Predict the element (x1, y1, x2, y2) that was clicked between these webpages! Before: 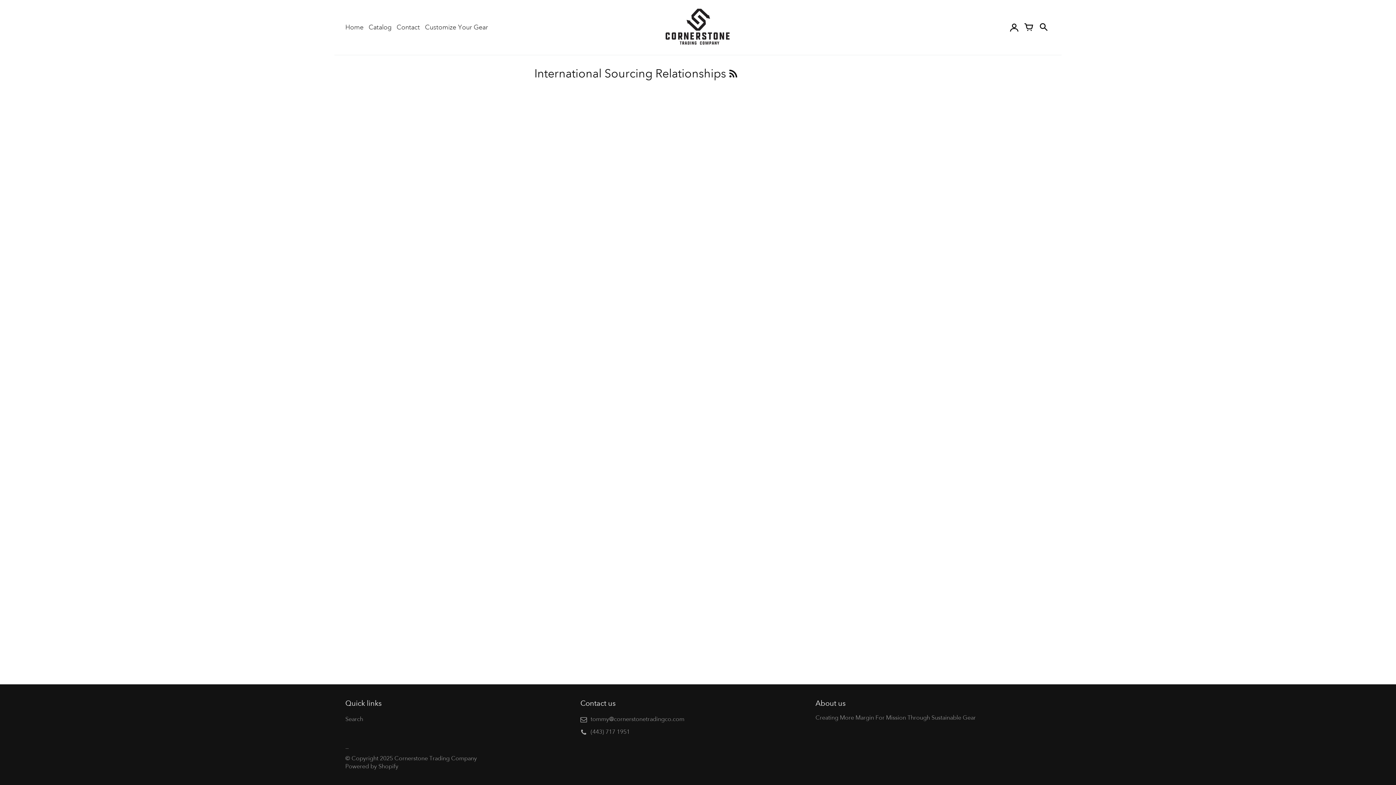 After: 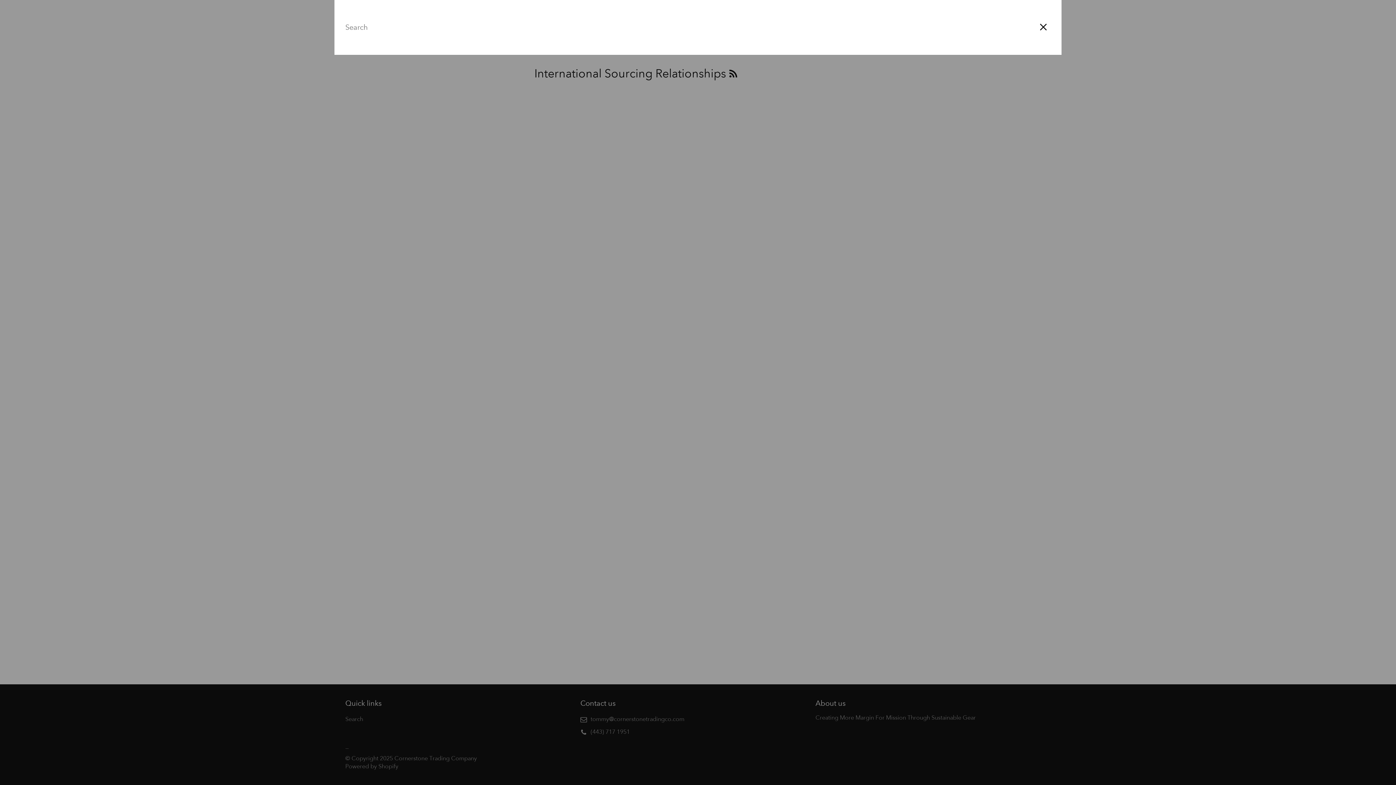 Action: label: Search bbox: (1036, 19, 1050, 35)